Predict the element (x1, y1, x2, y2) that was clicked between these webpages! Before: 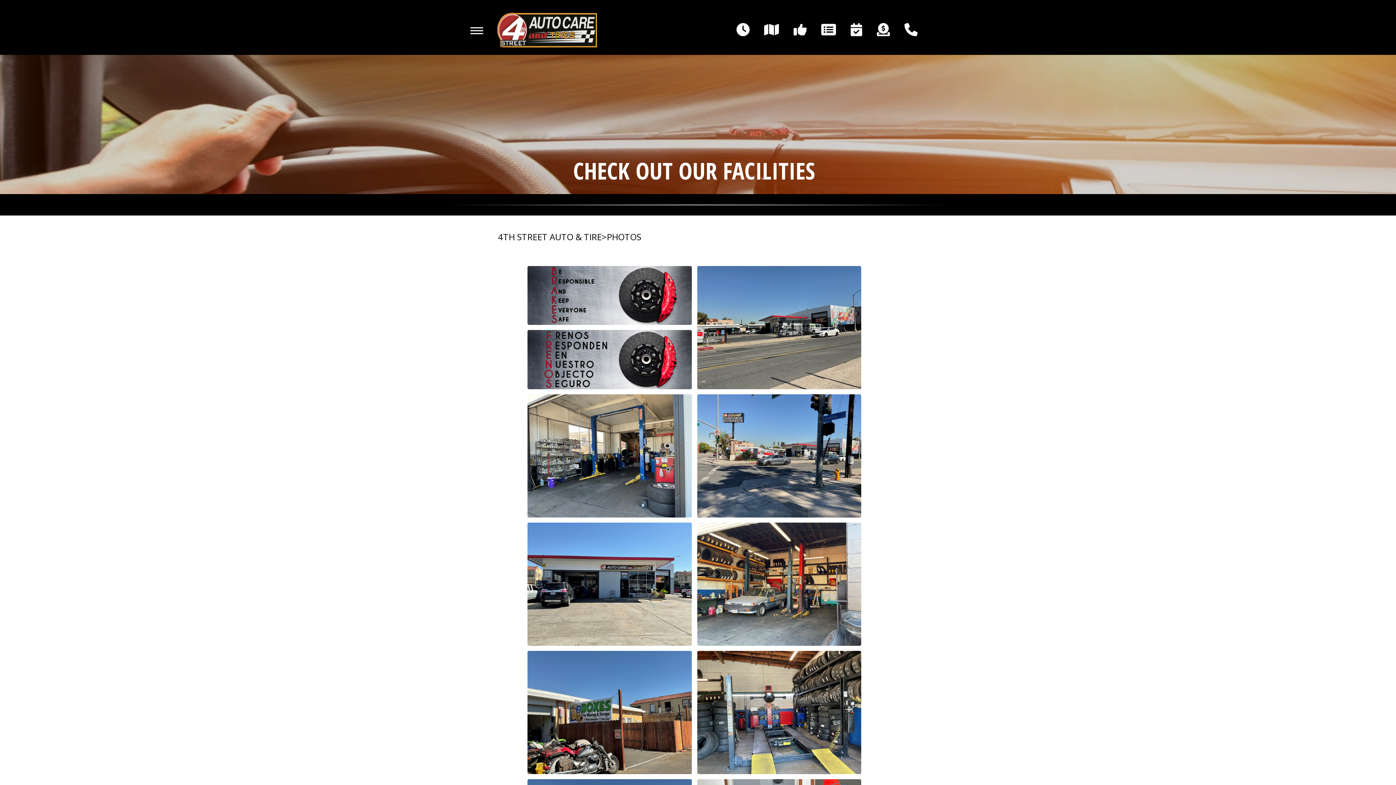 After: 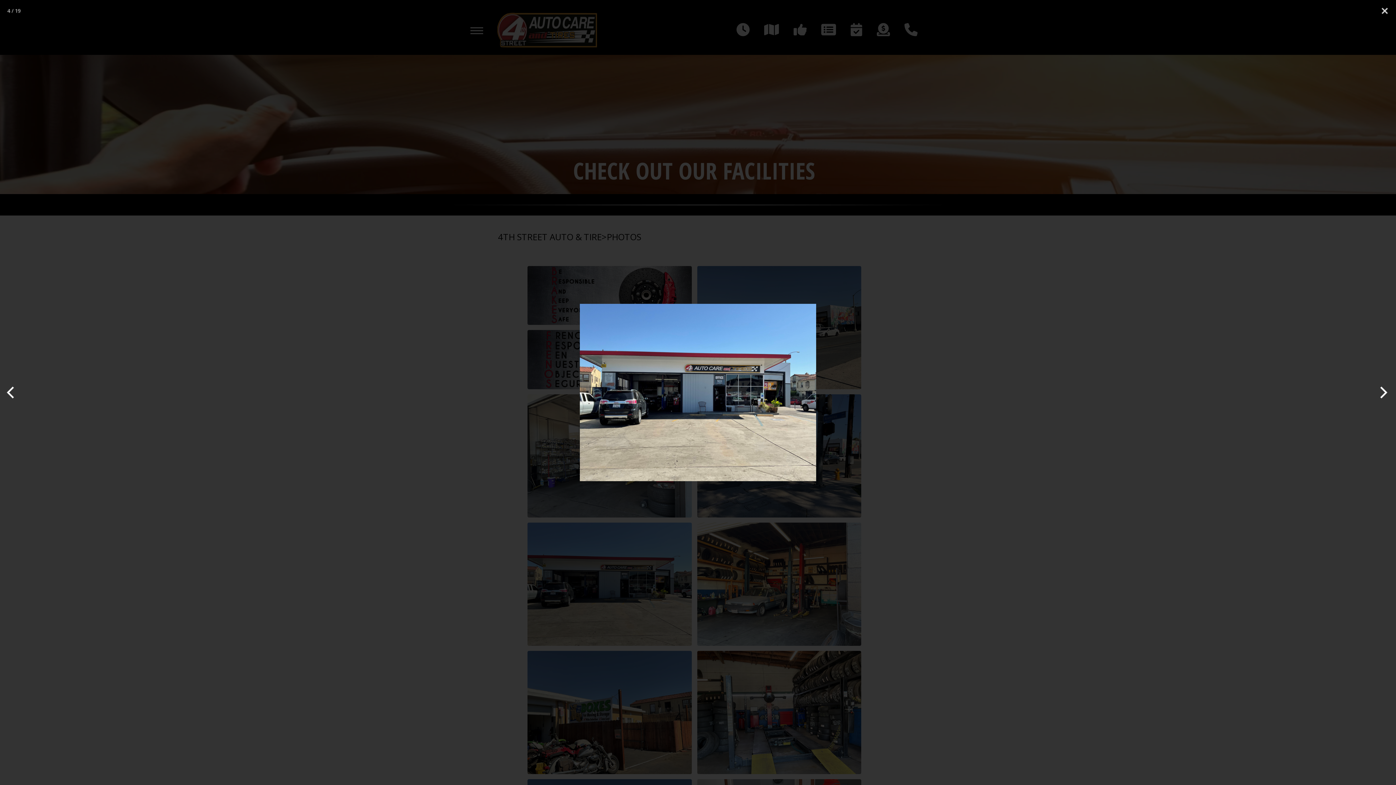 Action: bbox: (527, 522, 691, 646)